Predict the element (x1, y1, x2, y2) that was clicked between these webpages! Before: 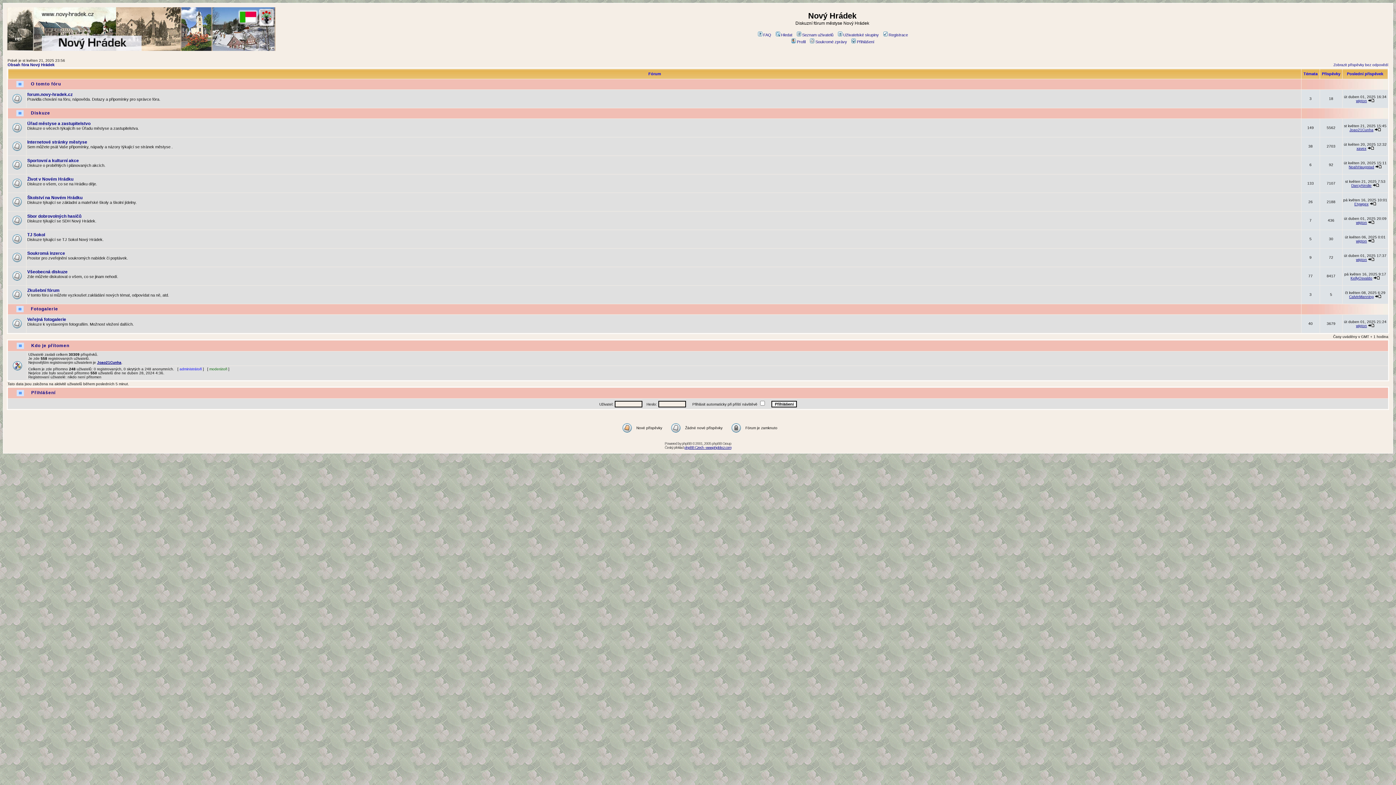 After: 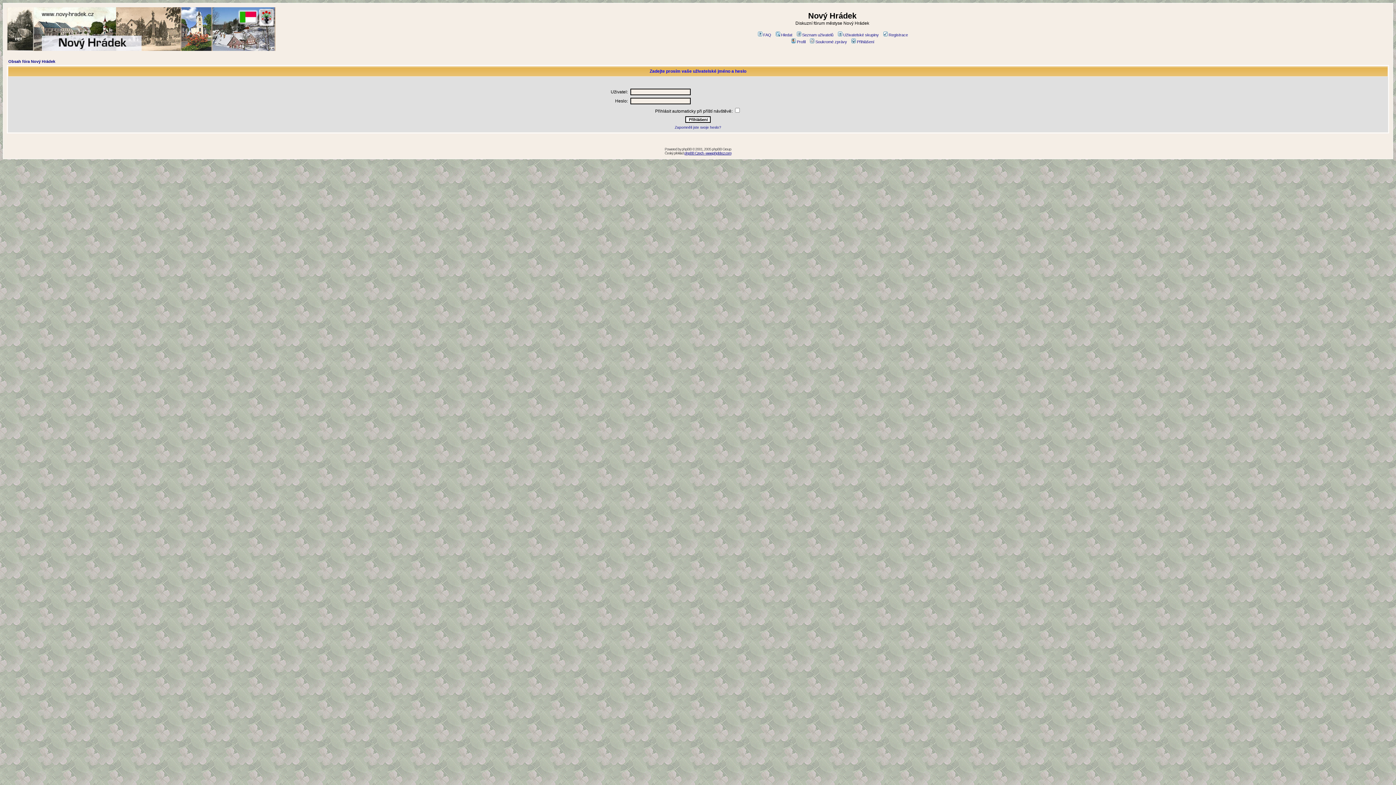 Action: label: Soukromé zprávy bbox: (809, 39, 847, 44)